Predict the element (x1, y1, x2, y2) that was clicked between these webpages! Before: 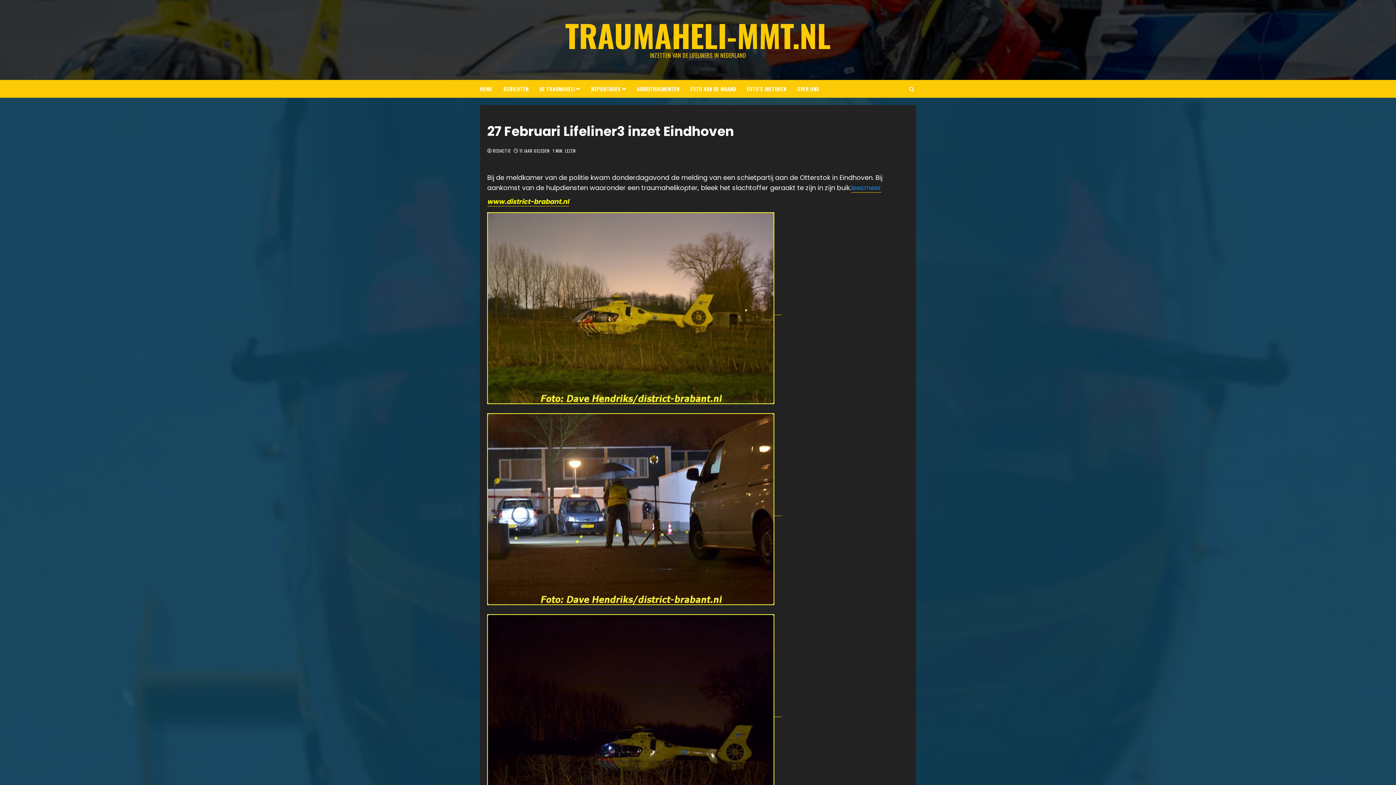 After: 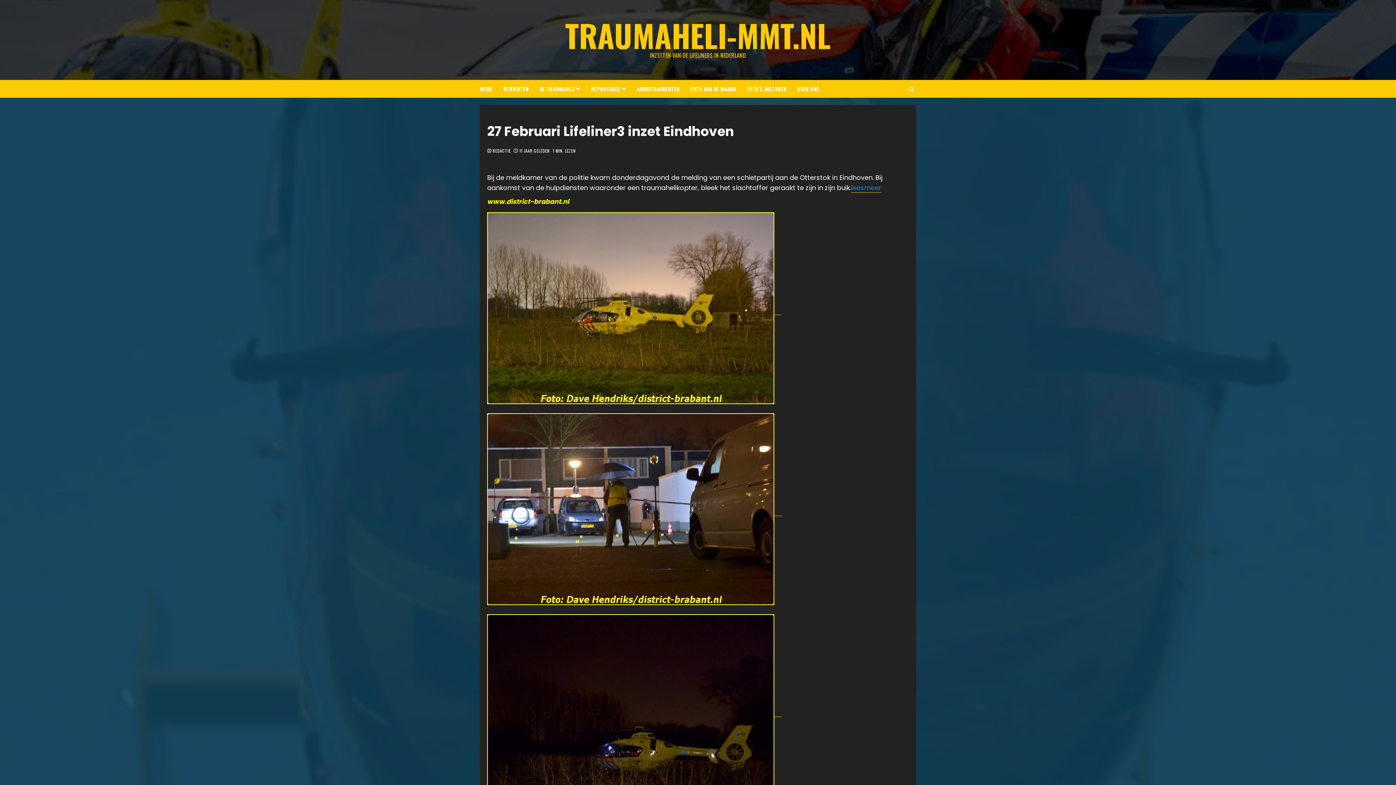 Action: bbox: (487, 197, 569, 206) label: www.district-brabant.nl